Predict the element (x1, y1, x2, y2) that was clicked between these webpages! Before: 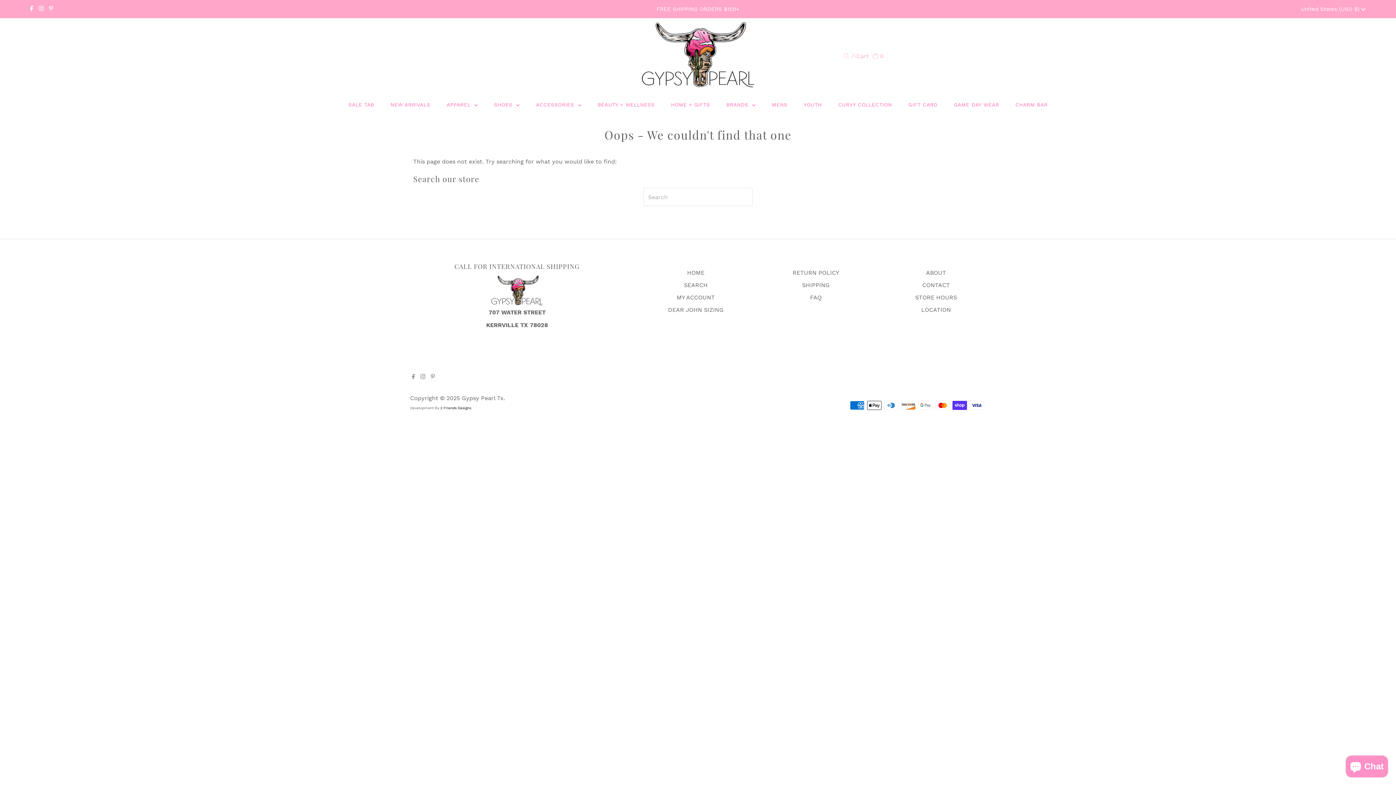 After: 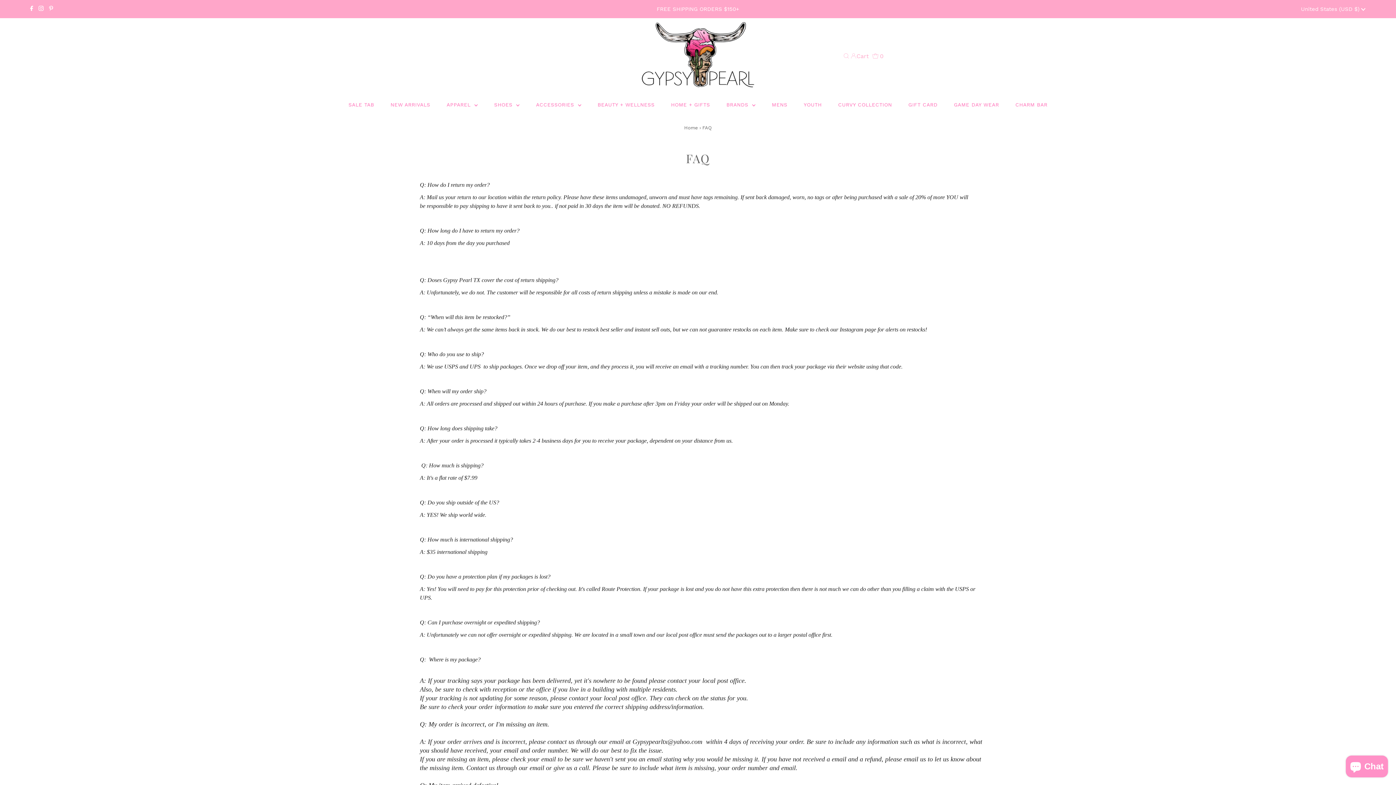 Action: bbox: (810, 294, 821, 301) label: FAQ